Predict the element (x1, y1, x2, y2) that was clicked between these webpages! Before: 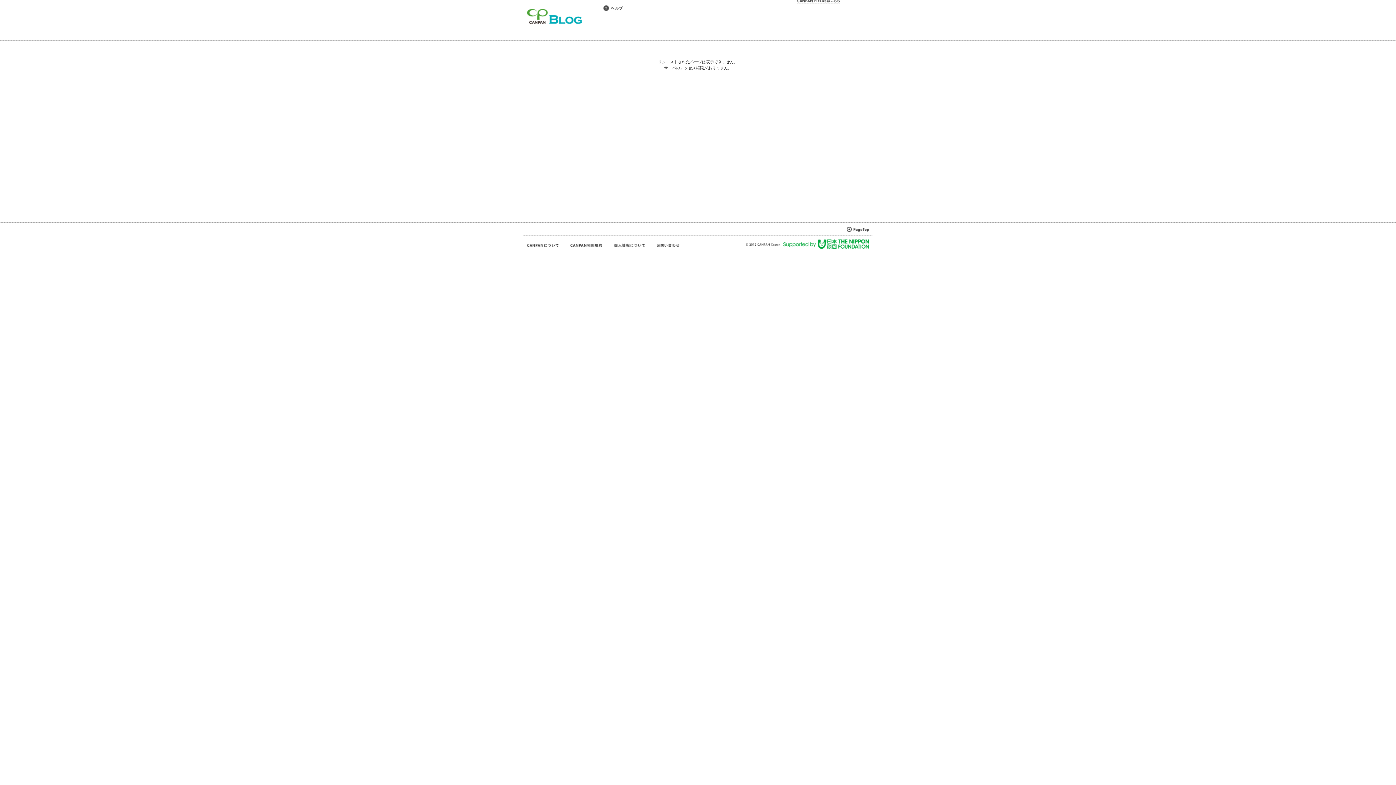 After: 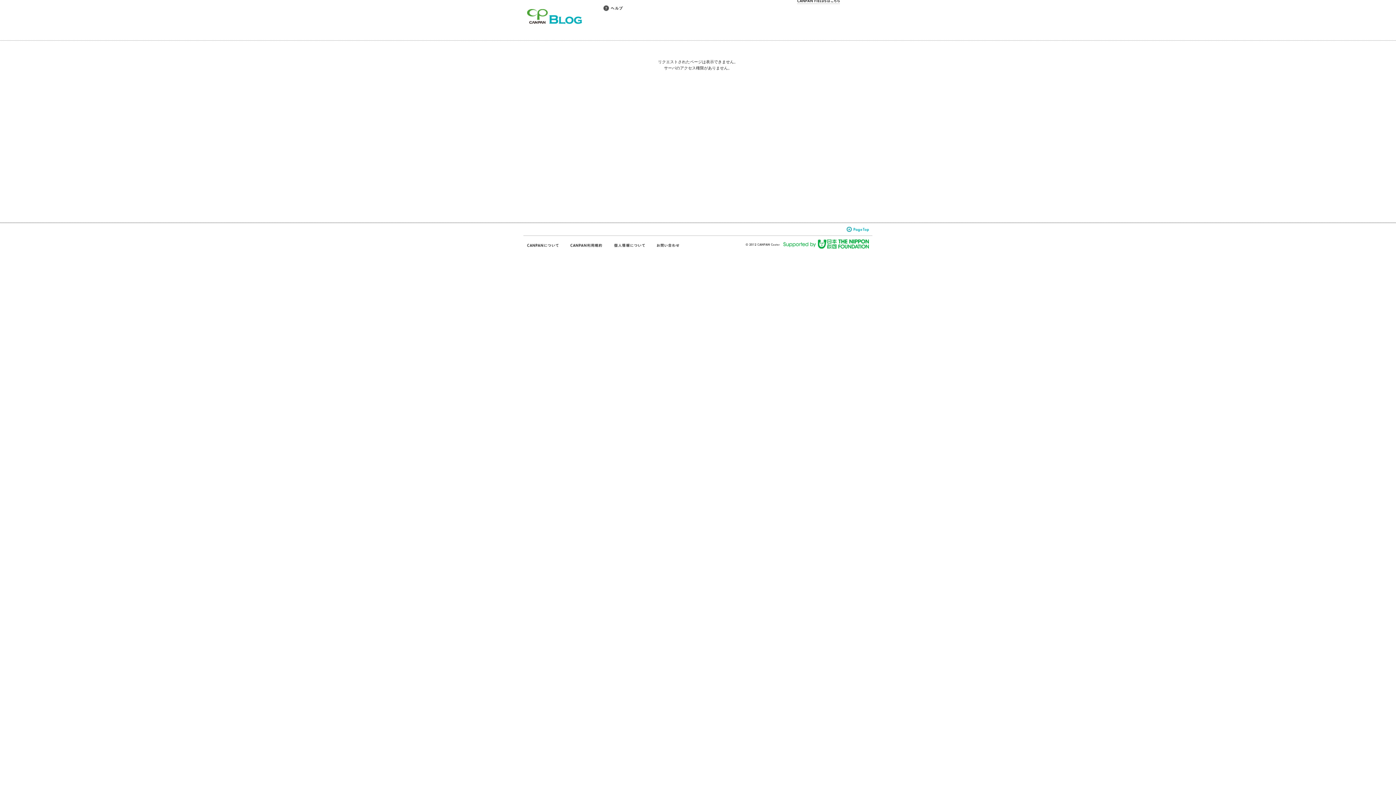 Action: bbox: (846, 226, 872, 232)